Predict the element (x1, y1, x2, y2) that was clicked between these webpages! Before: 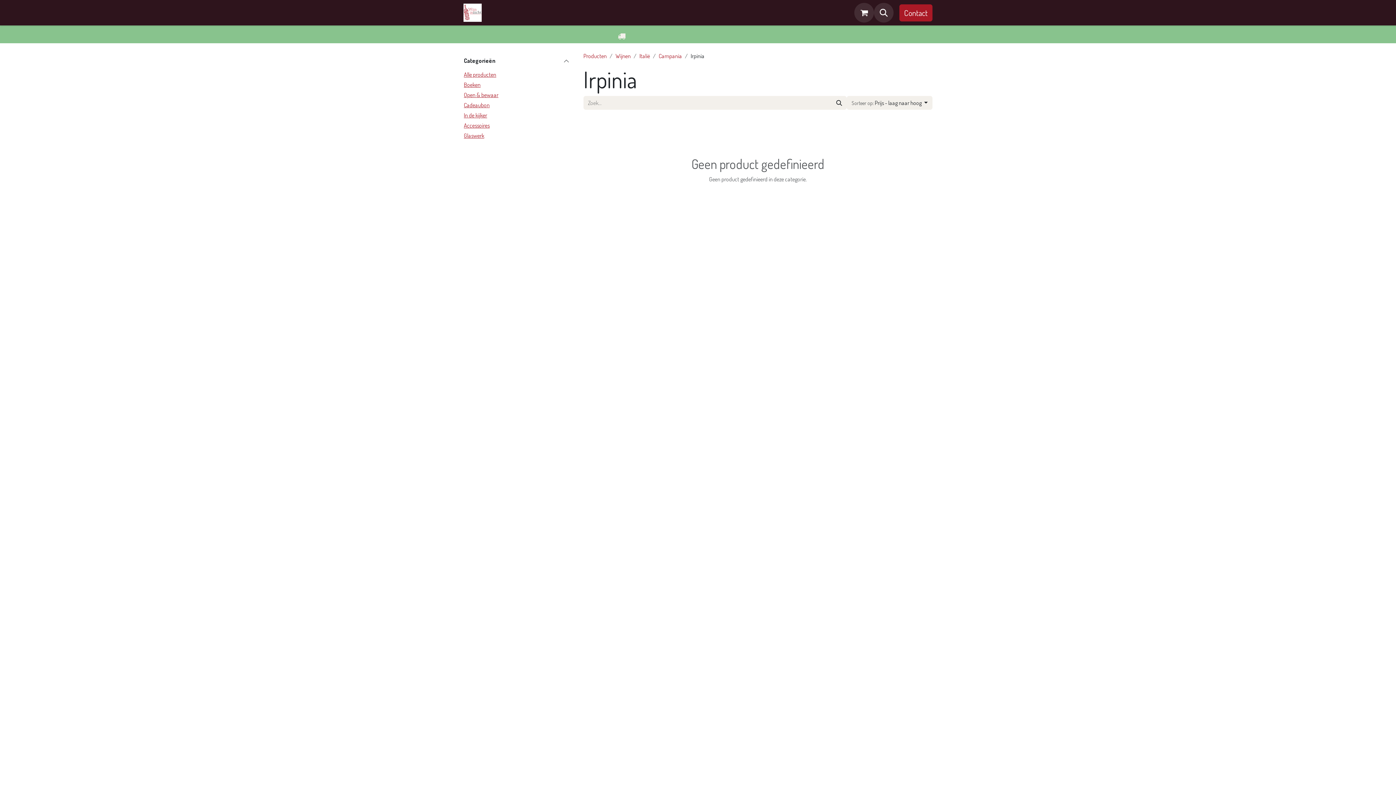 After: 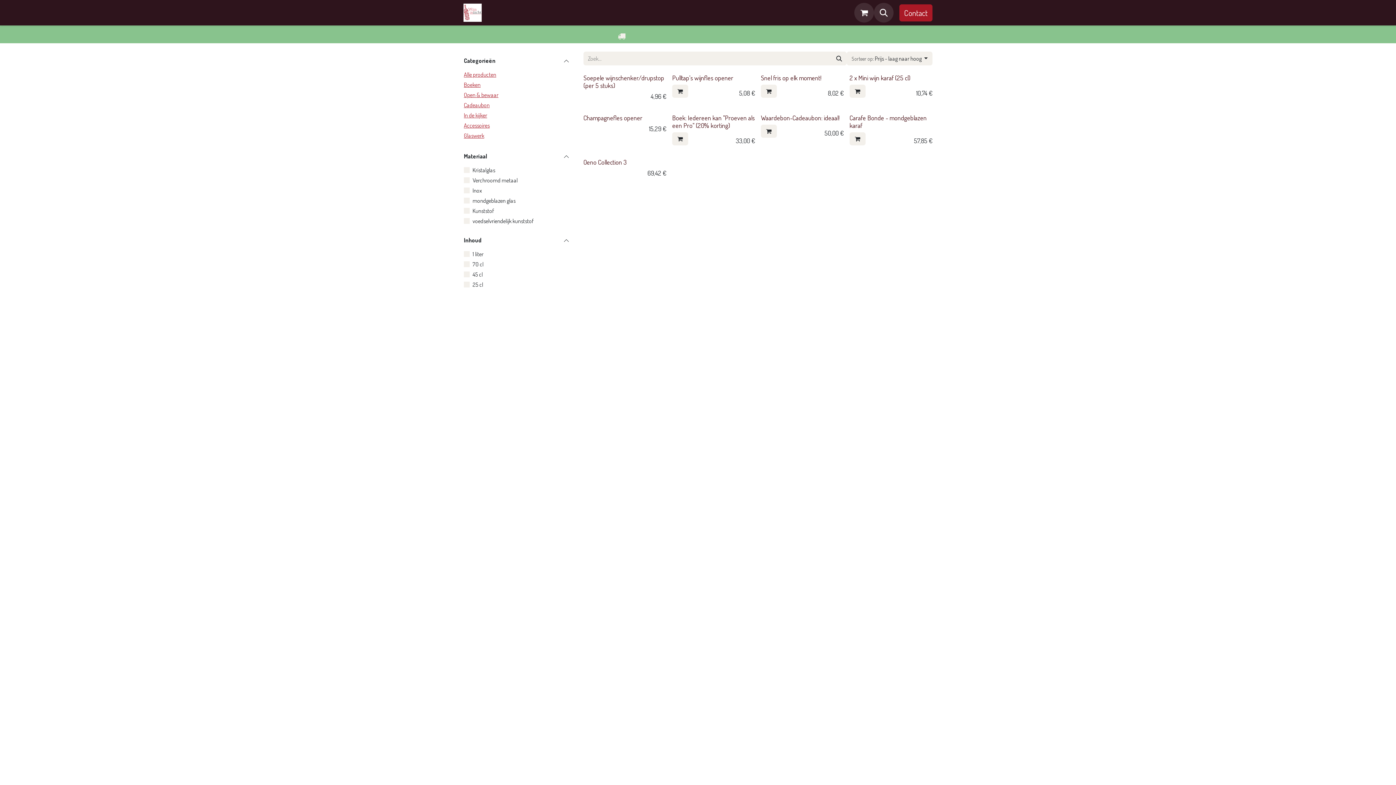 Action: bbox: (578, 3, 604, 21) label: Winkel